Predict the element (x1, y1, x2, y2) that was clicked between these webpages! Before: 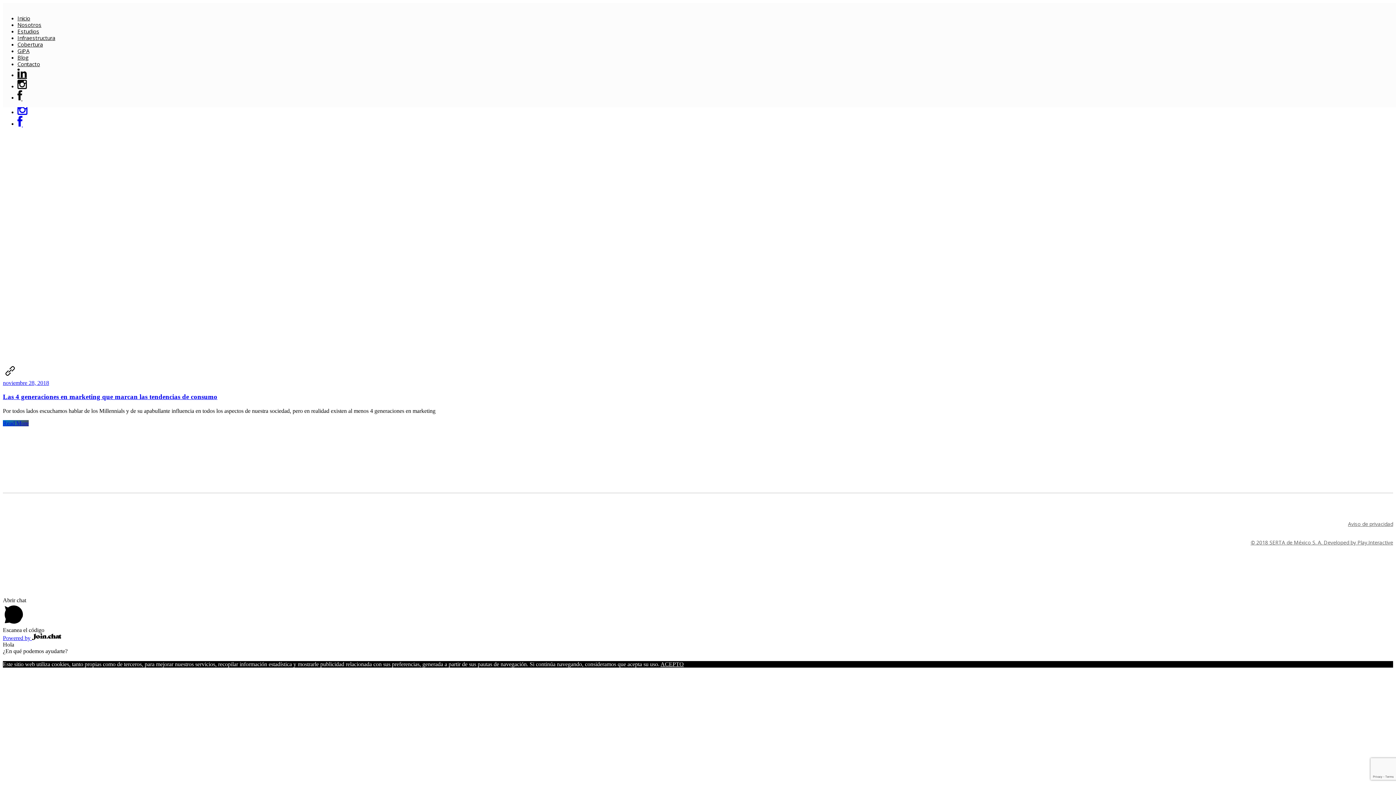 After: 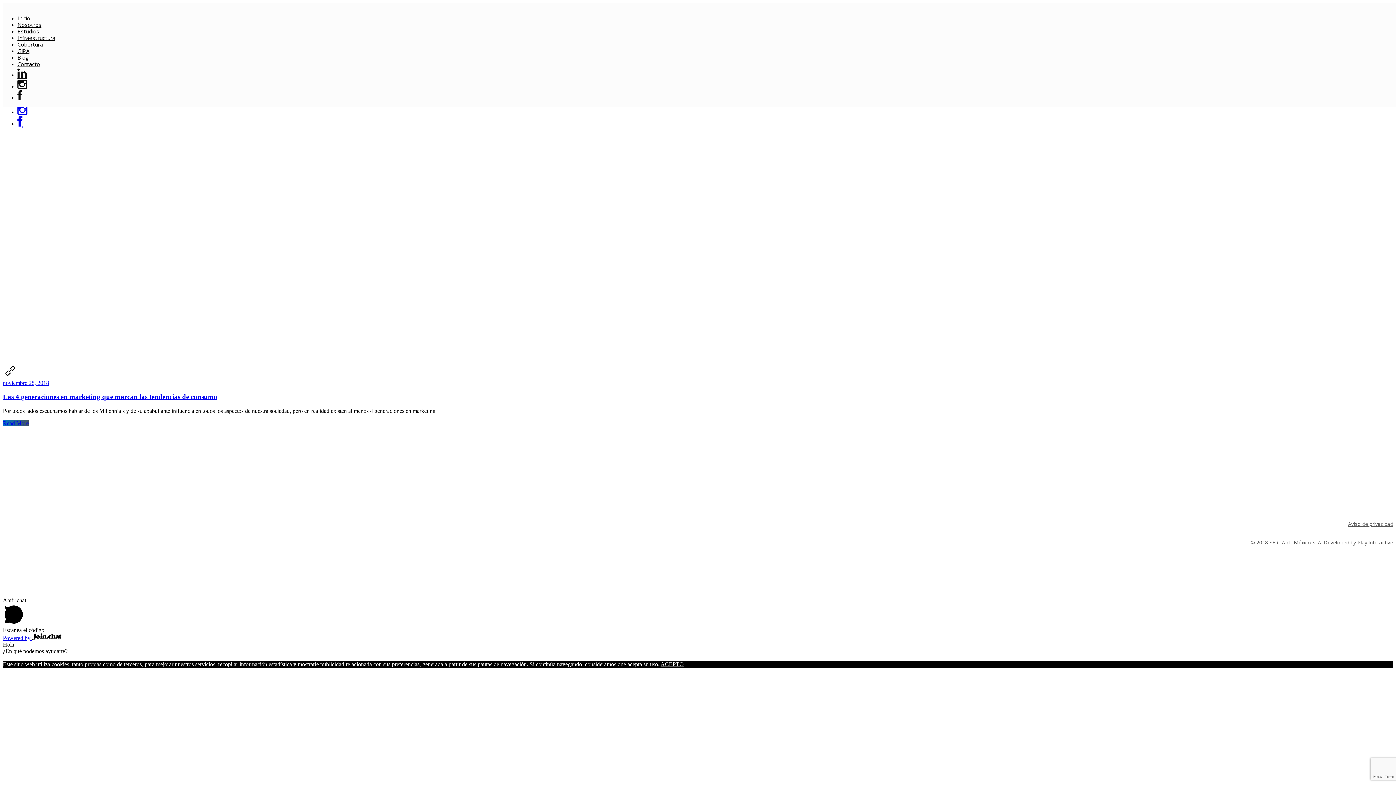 Action: label: © 2018 SERTA de México S. A. Developed by Play.Interactive bbox: (1250, 539, 1393, 546)